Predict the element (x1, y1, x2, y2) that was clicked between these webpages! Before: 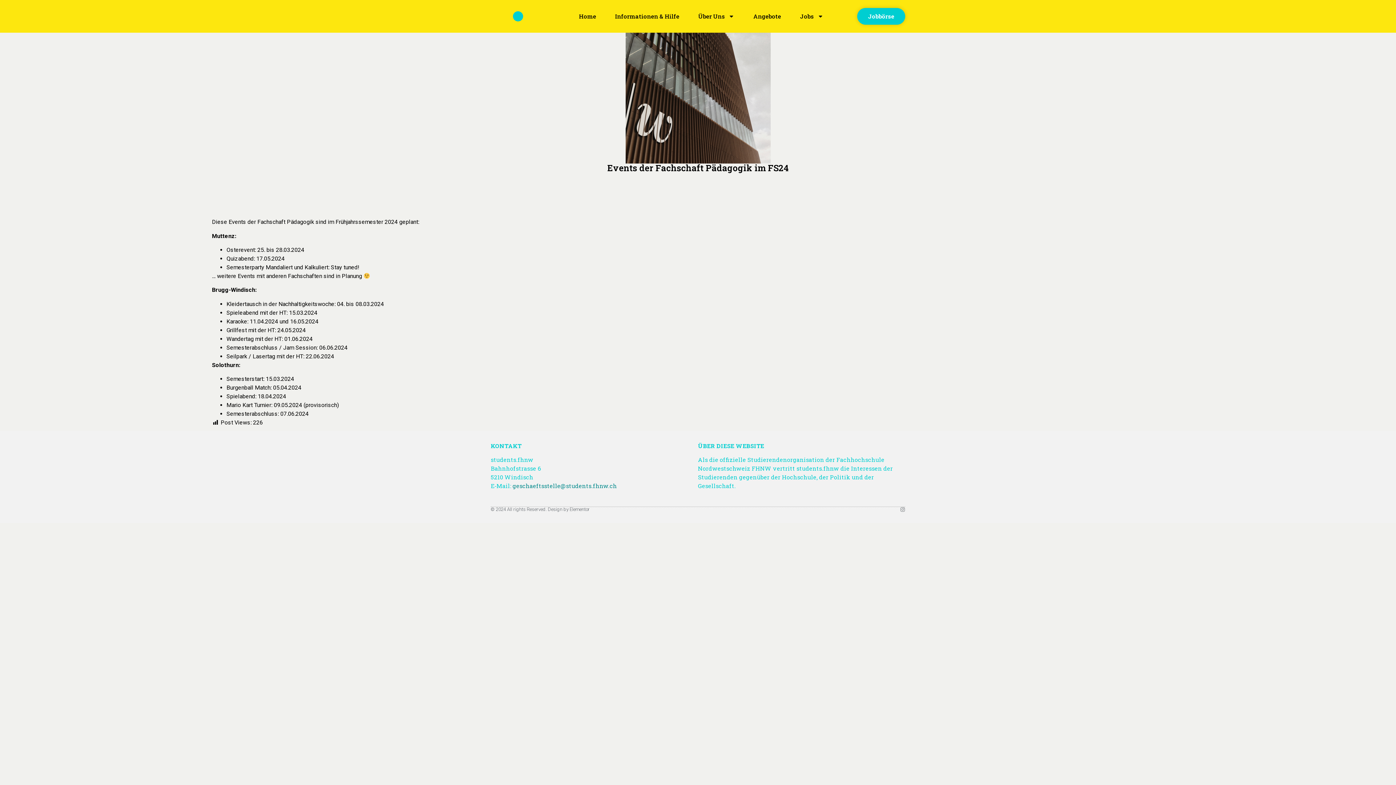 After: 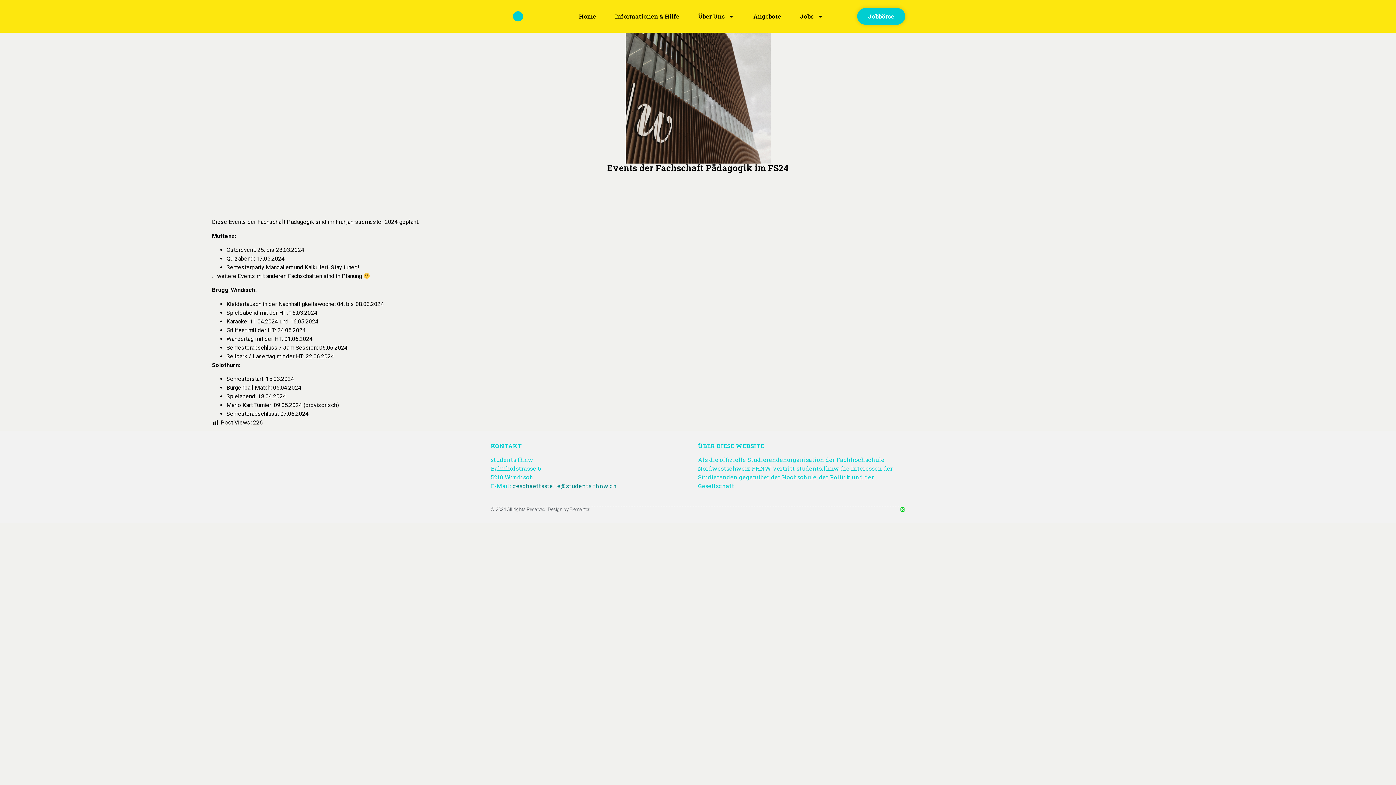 Action: bbox: (900, 507, 905, 512) label: Instagram